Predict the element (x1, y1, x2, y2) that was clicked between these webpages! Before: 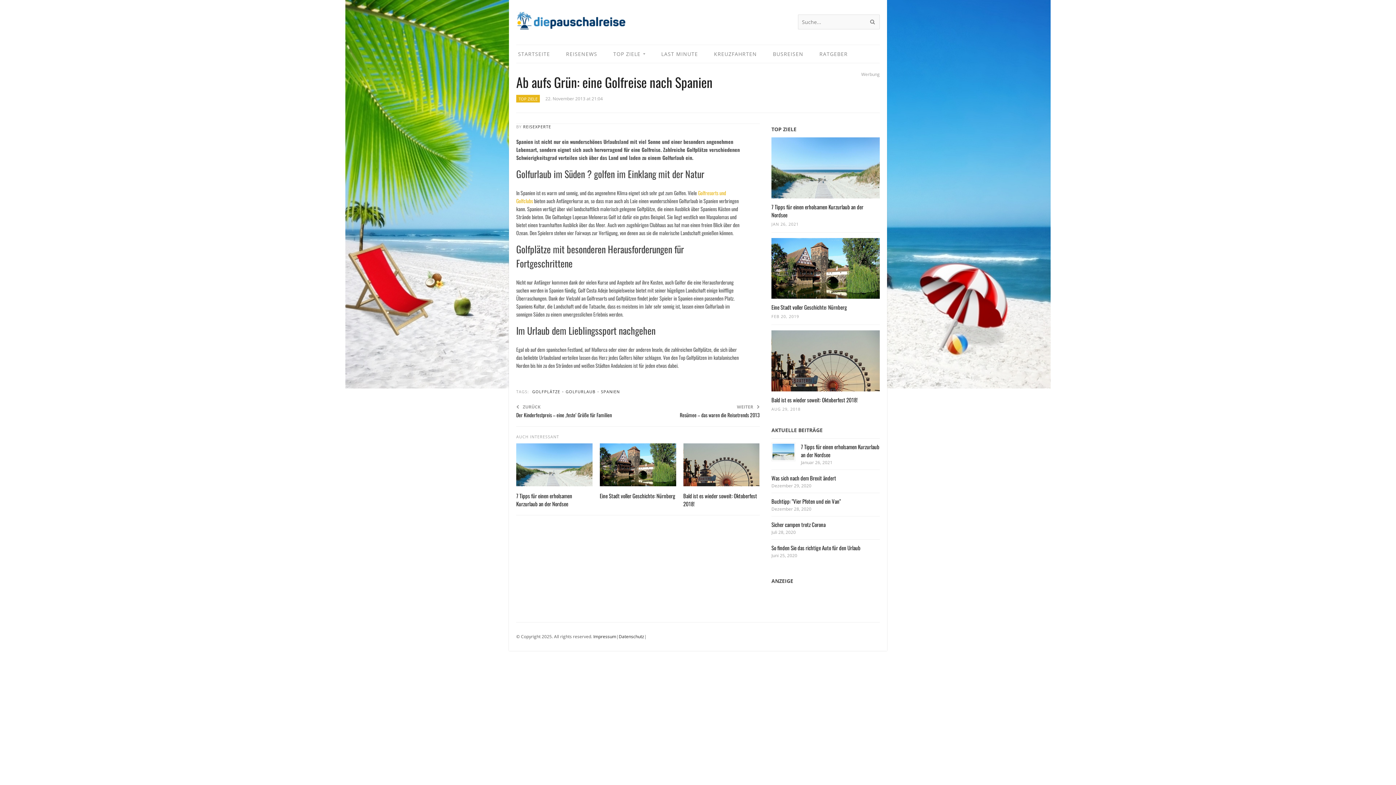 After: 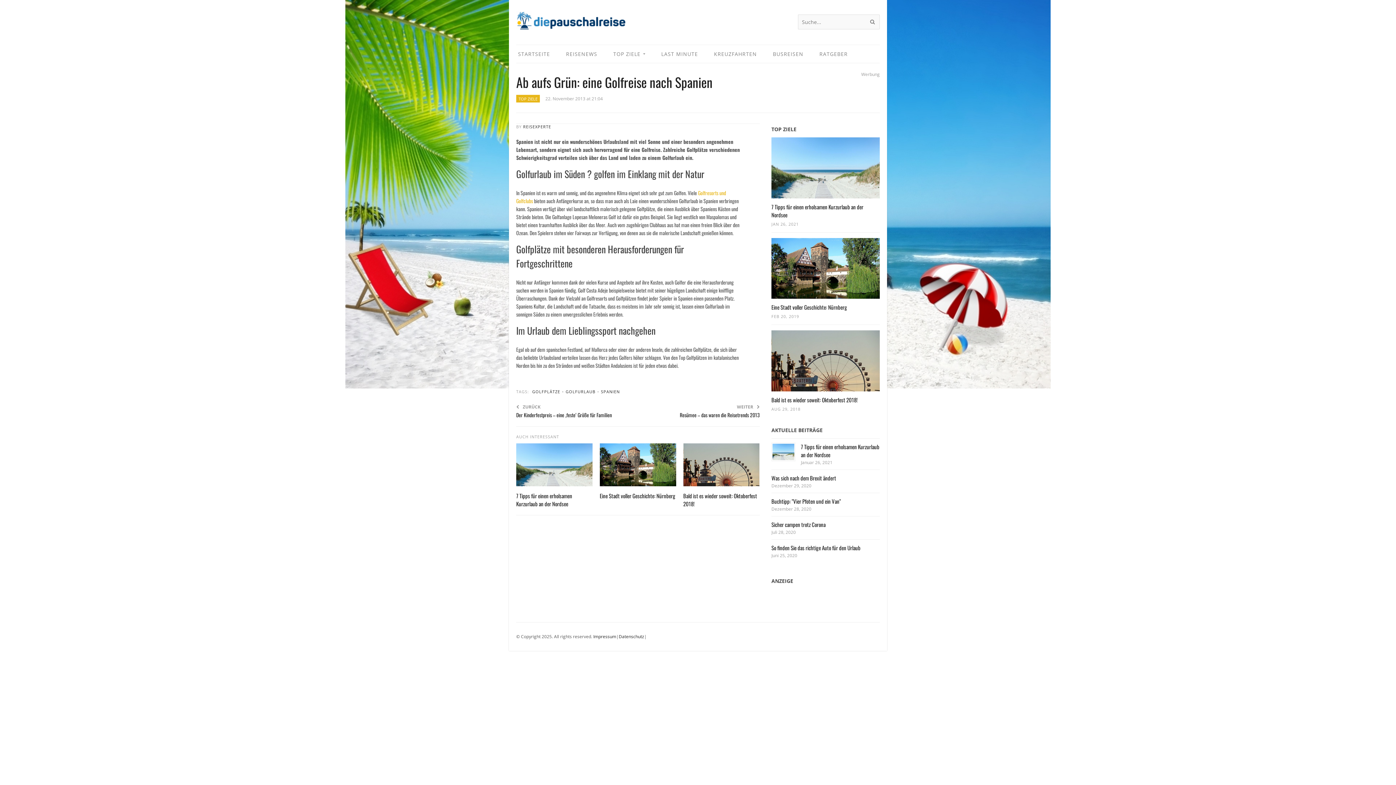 Action: label: Ab aufs Grün: eine Golfreise nach Spanien bbox: (516, 72, 712, 91)